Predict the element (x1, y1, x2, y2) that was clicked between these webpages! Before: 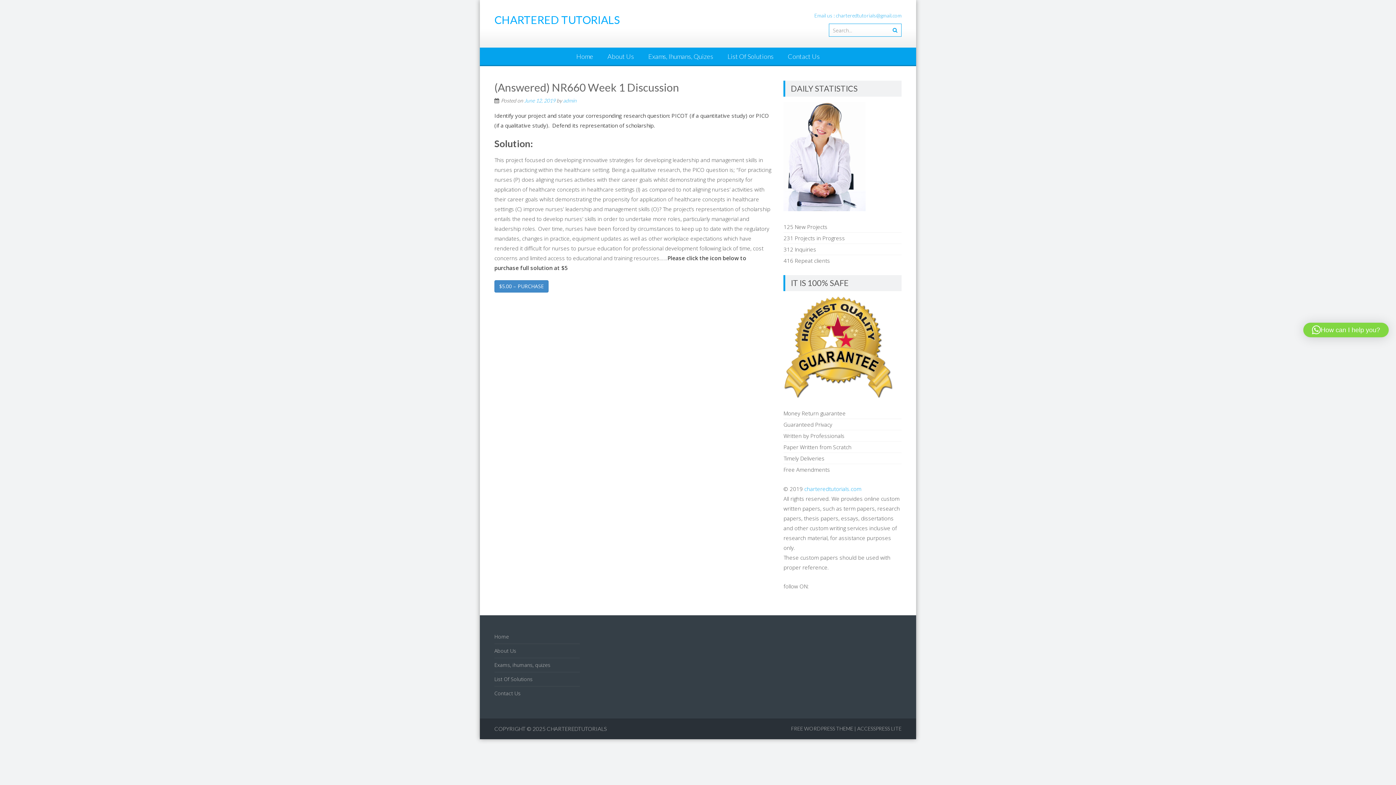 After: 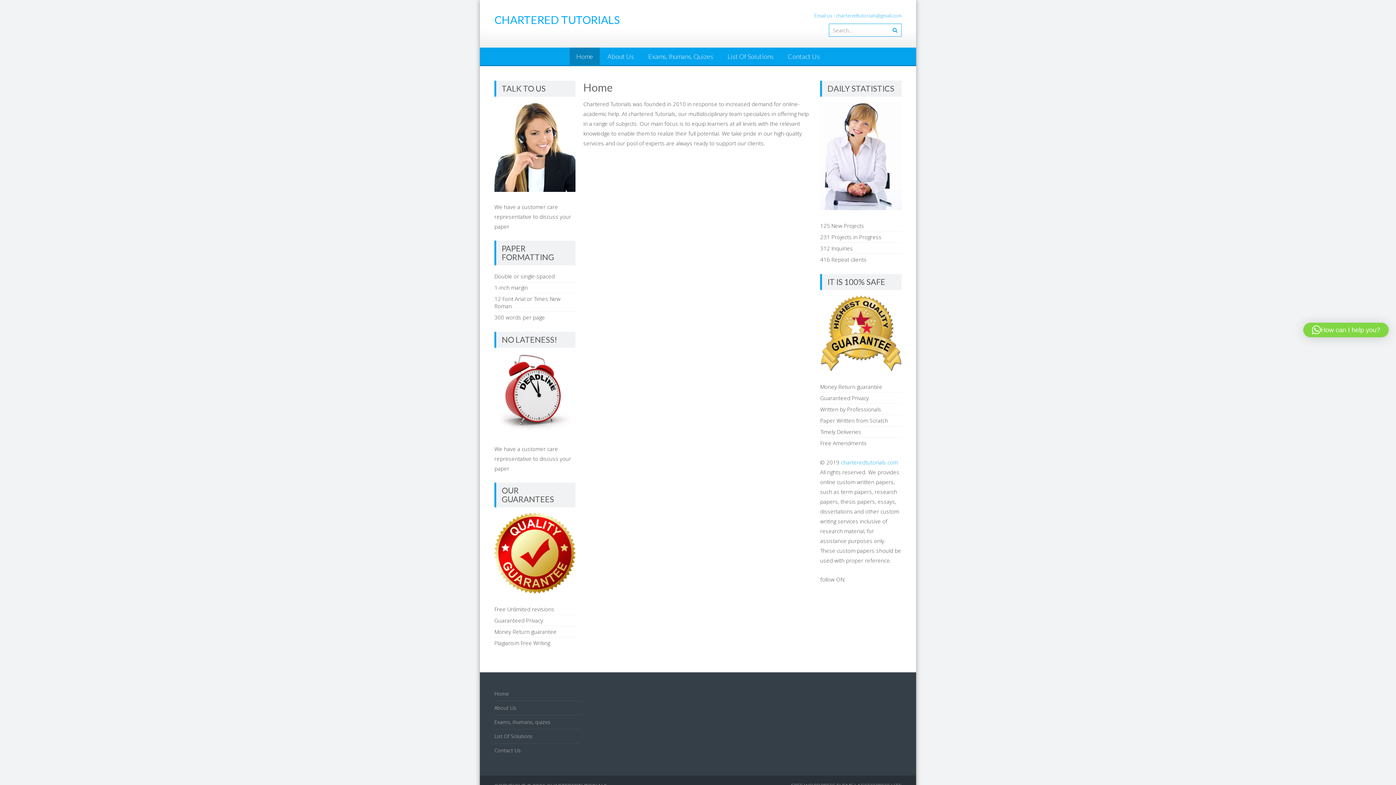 Action: bbox: (494, 633, 509, 640) label: Home